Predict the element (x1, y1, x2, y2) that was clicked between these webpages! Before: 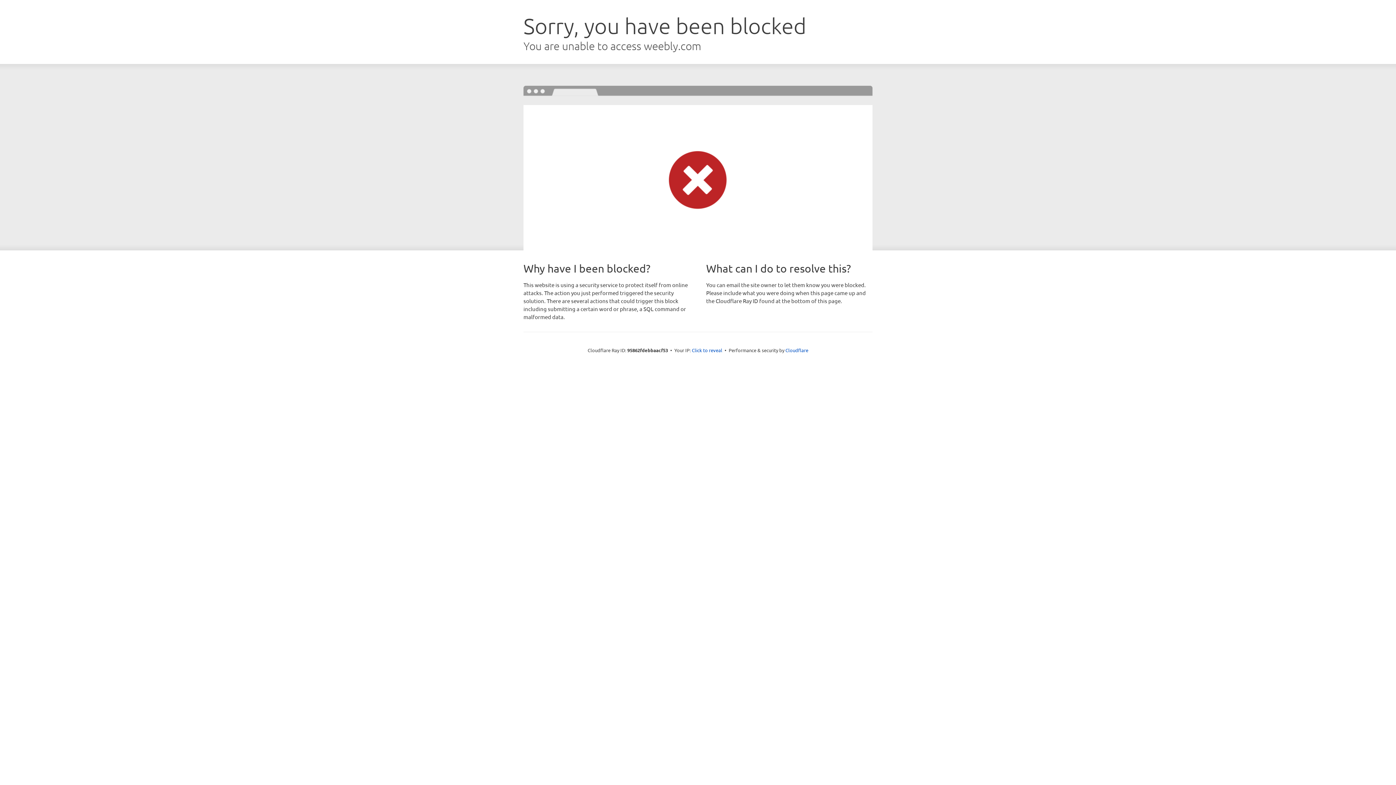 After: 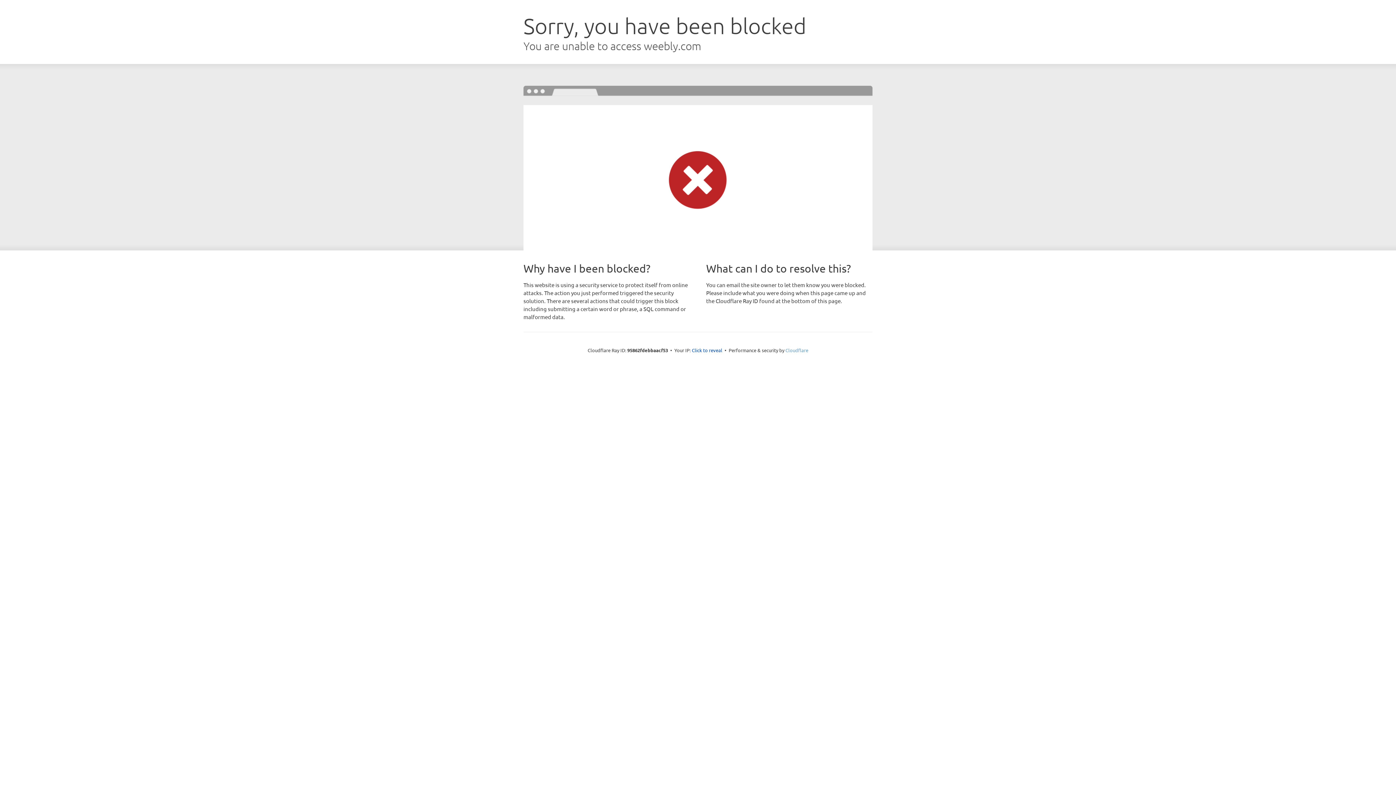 Action: bbox: (785, 347, 808, 353) label: Cloudflare